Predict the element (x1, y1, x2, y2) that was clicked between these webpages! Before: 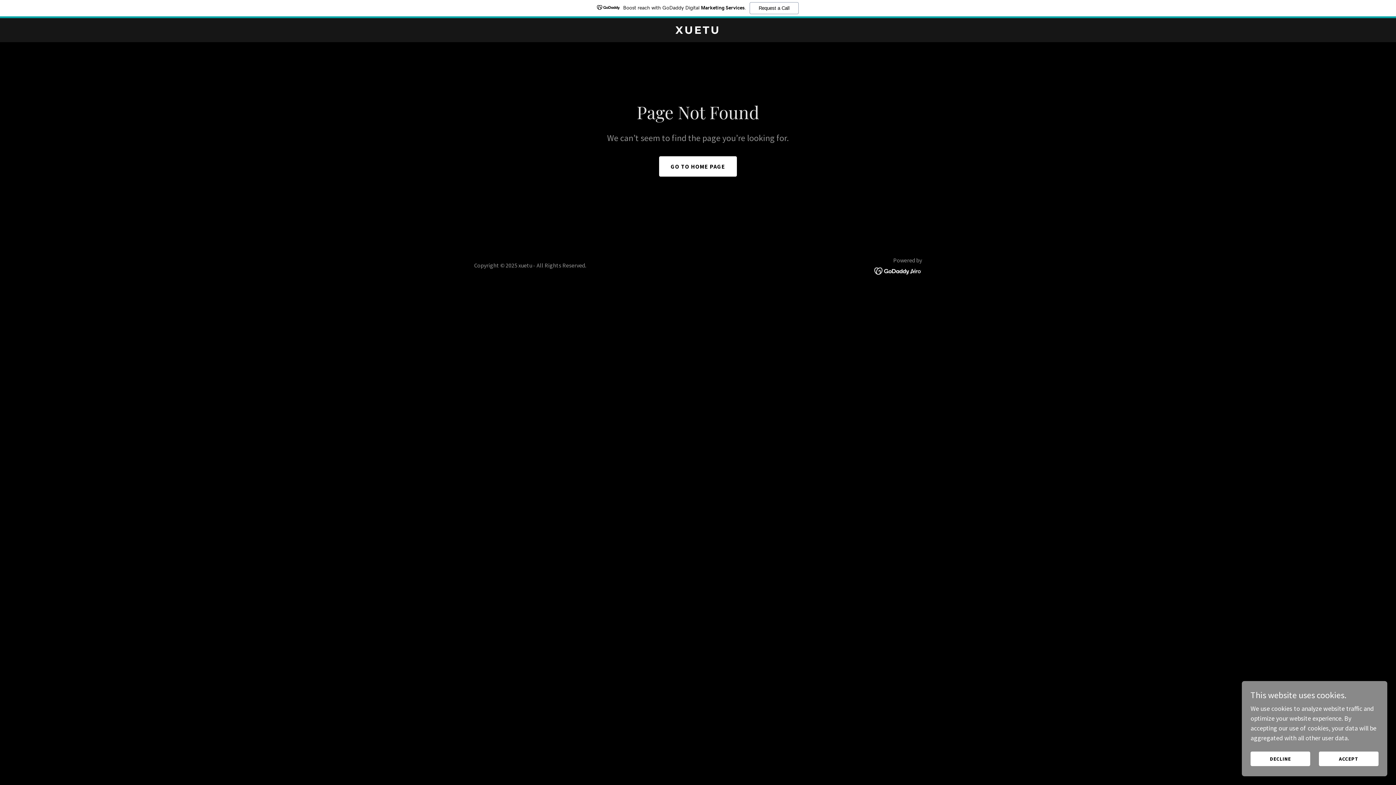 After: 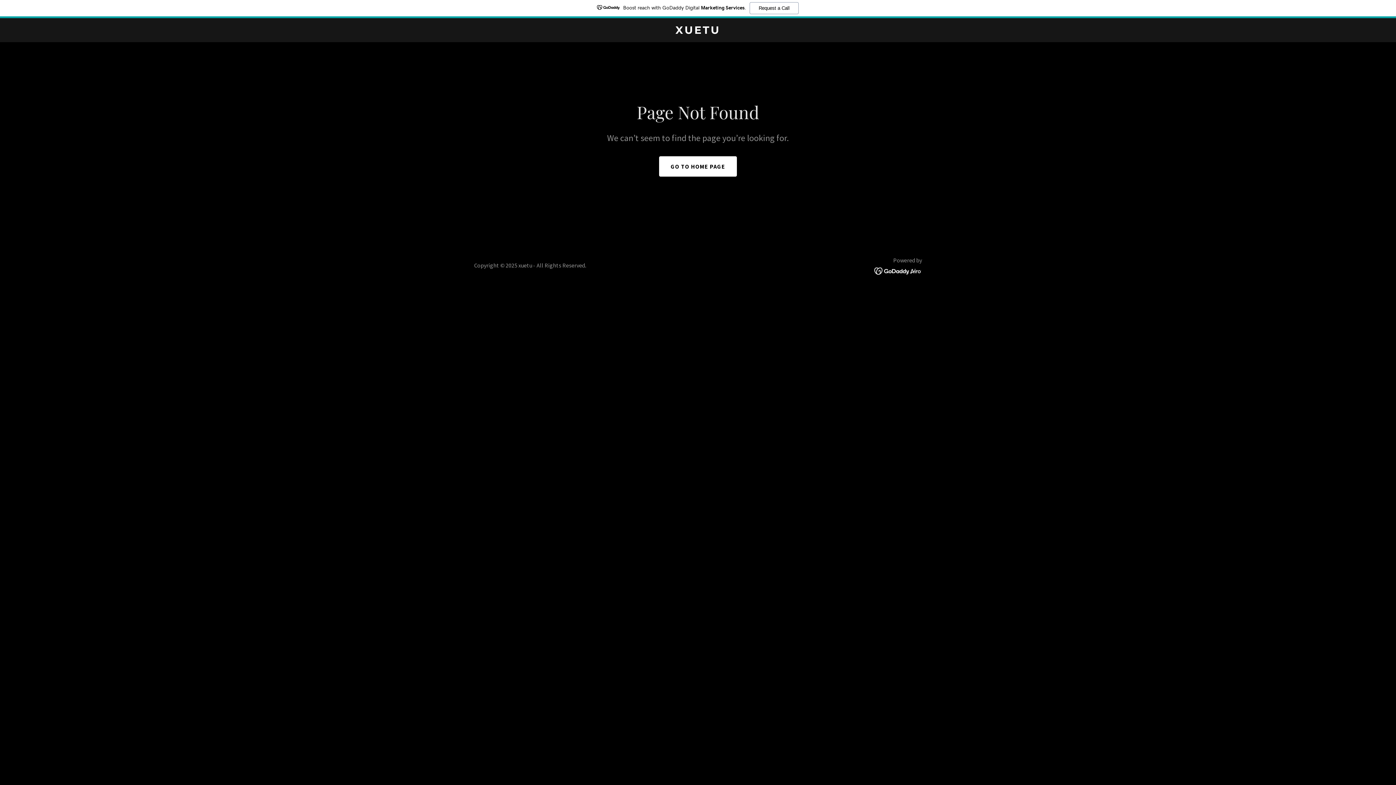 Action: bbox: (1319, 752, 1378, 766) label: ACCEPT